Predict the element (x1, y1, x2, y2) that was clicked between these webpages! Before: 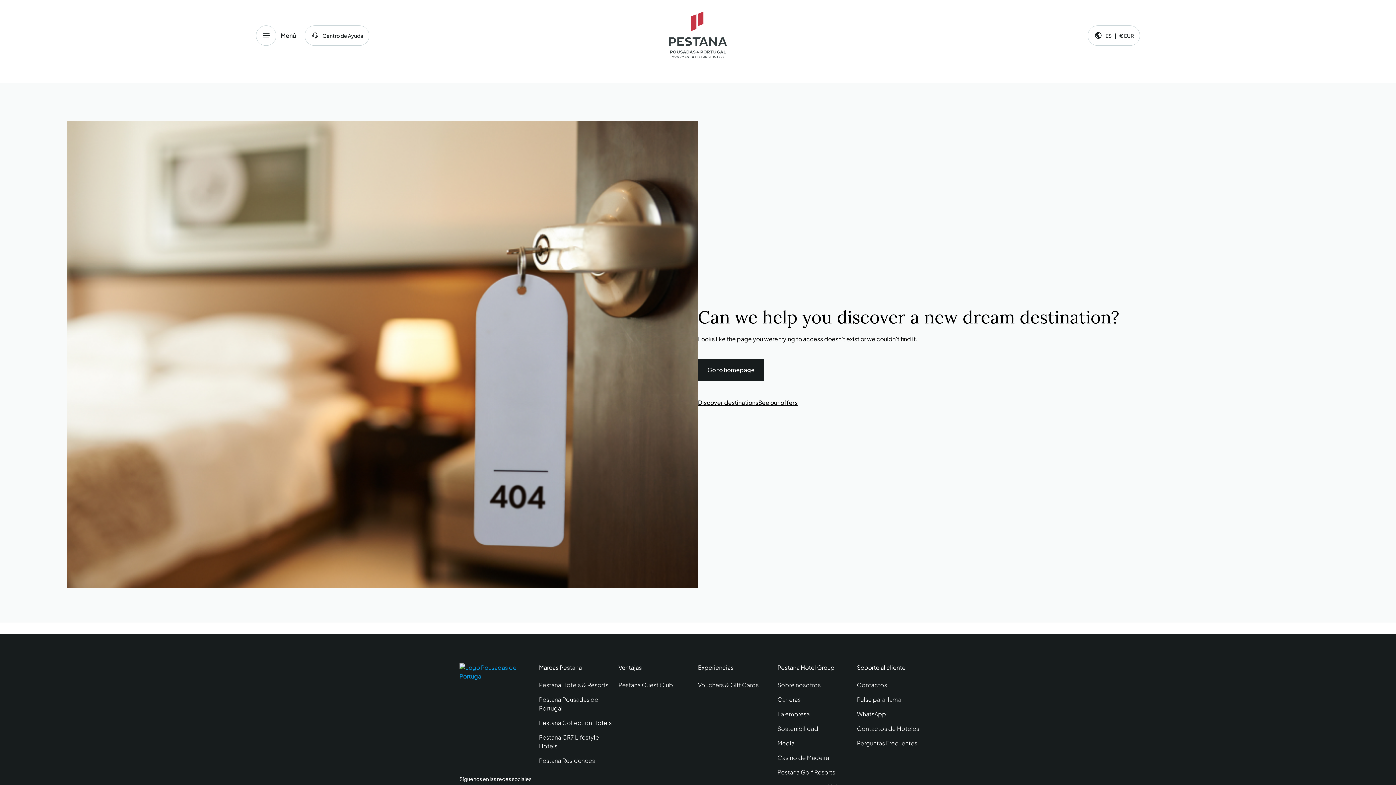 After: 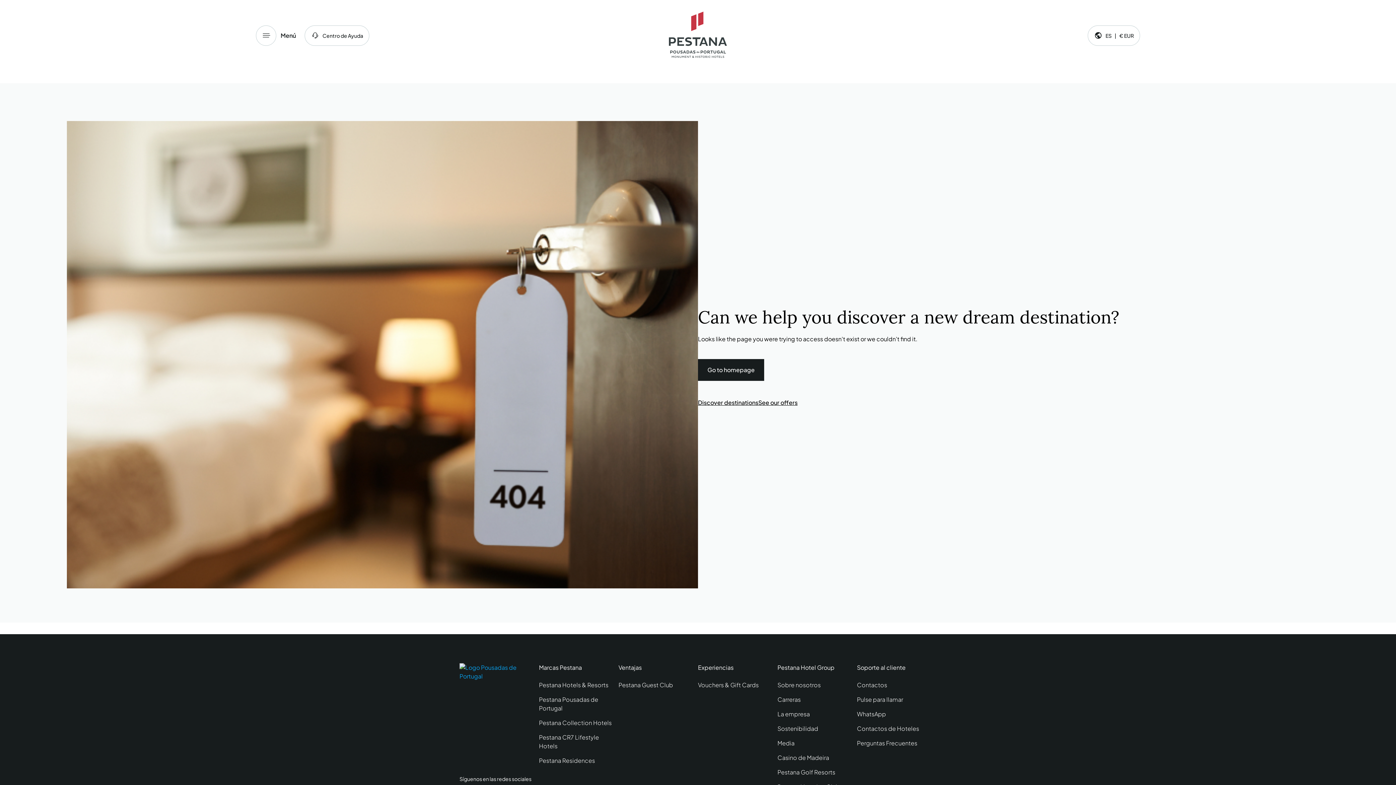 Action: label: Perguntas Frecuentes bbox: (857, 739, 936, 747)